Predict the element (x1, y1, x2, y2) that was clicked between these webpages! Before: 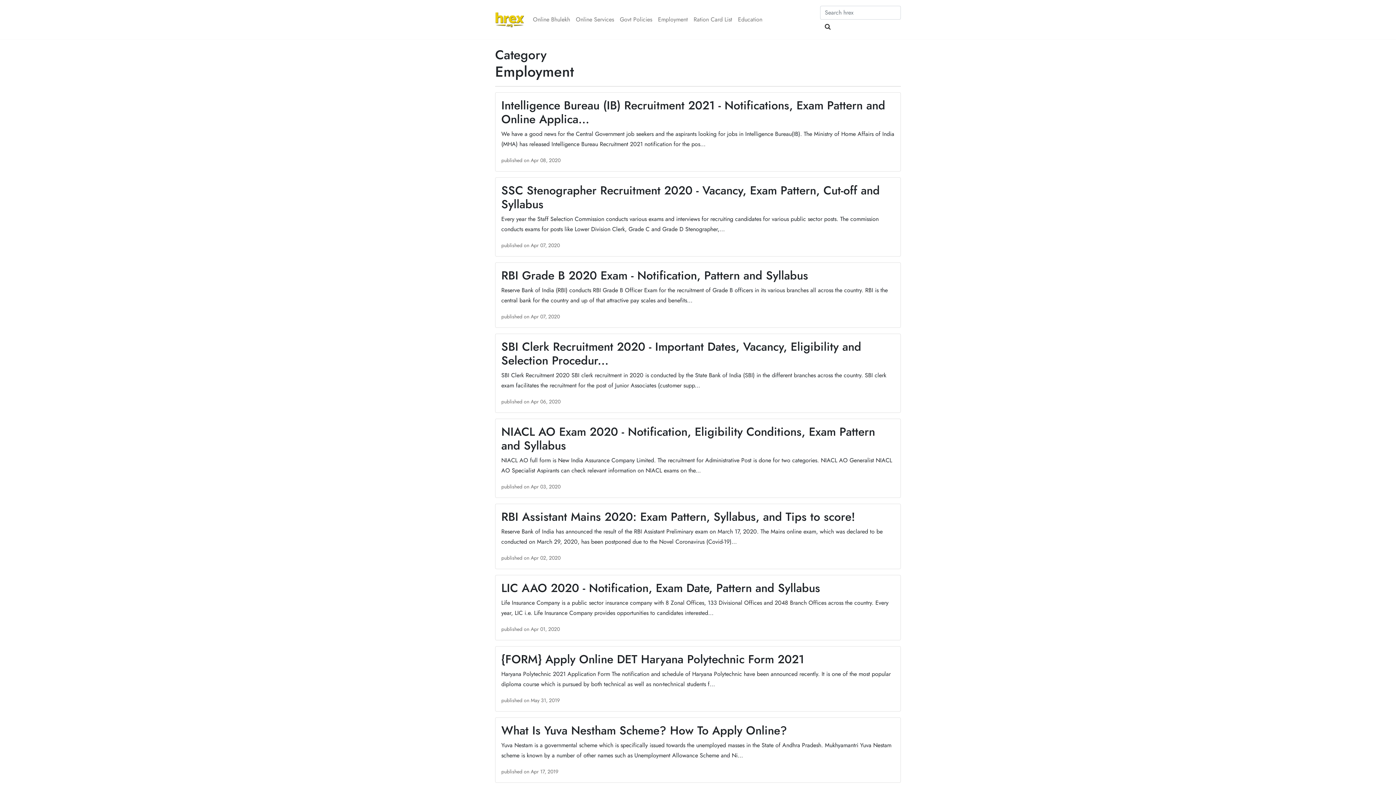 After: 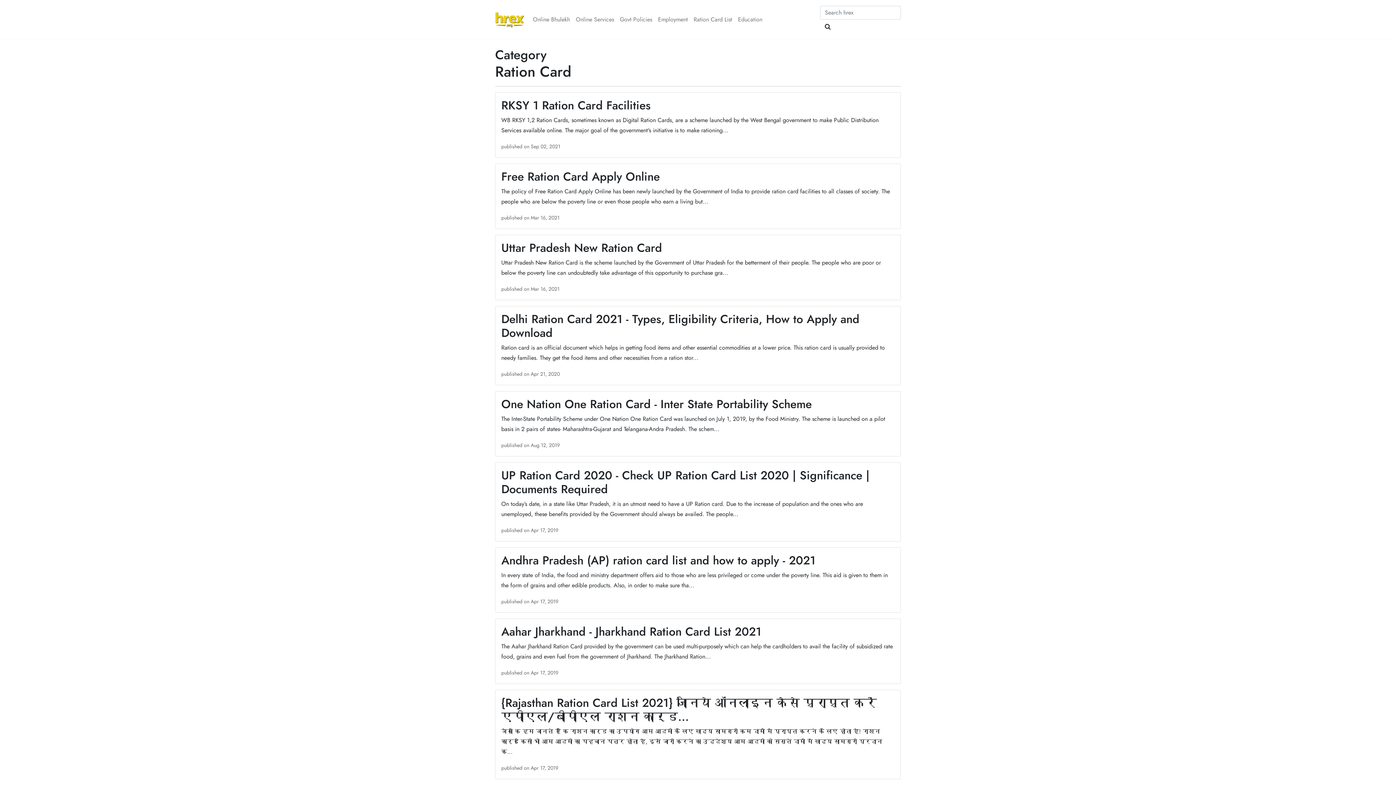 Action: bbox: (690, 11, 735, 27) label: Ration Card List